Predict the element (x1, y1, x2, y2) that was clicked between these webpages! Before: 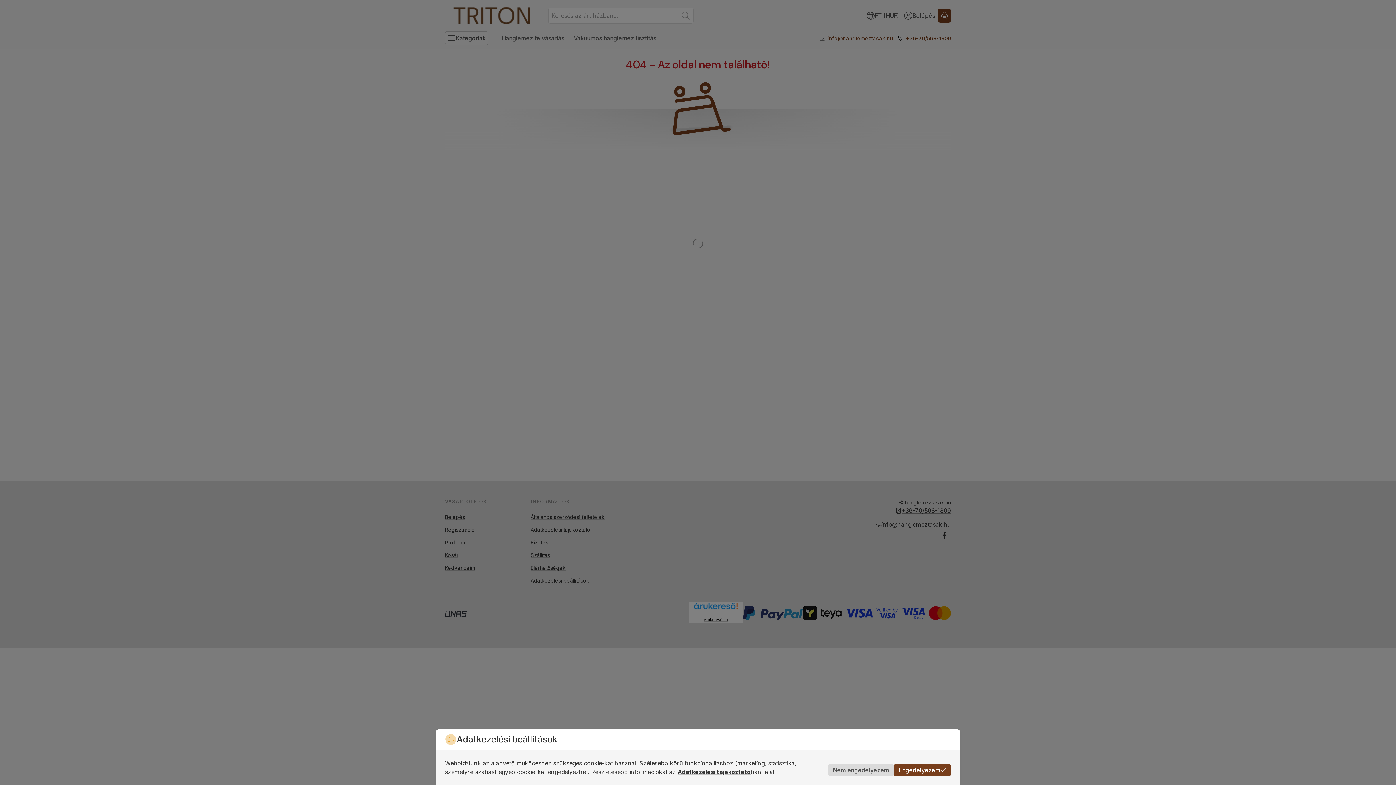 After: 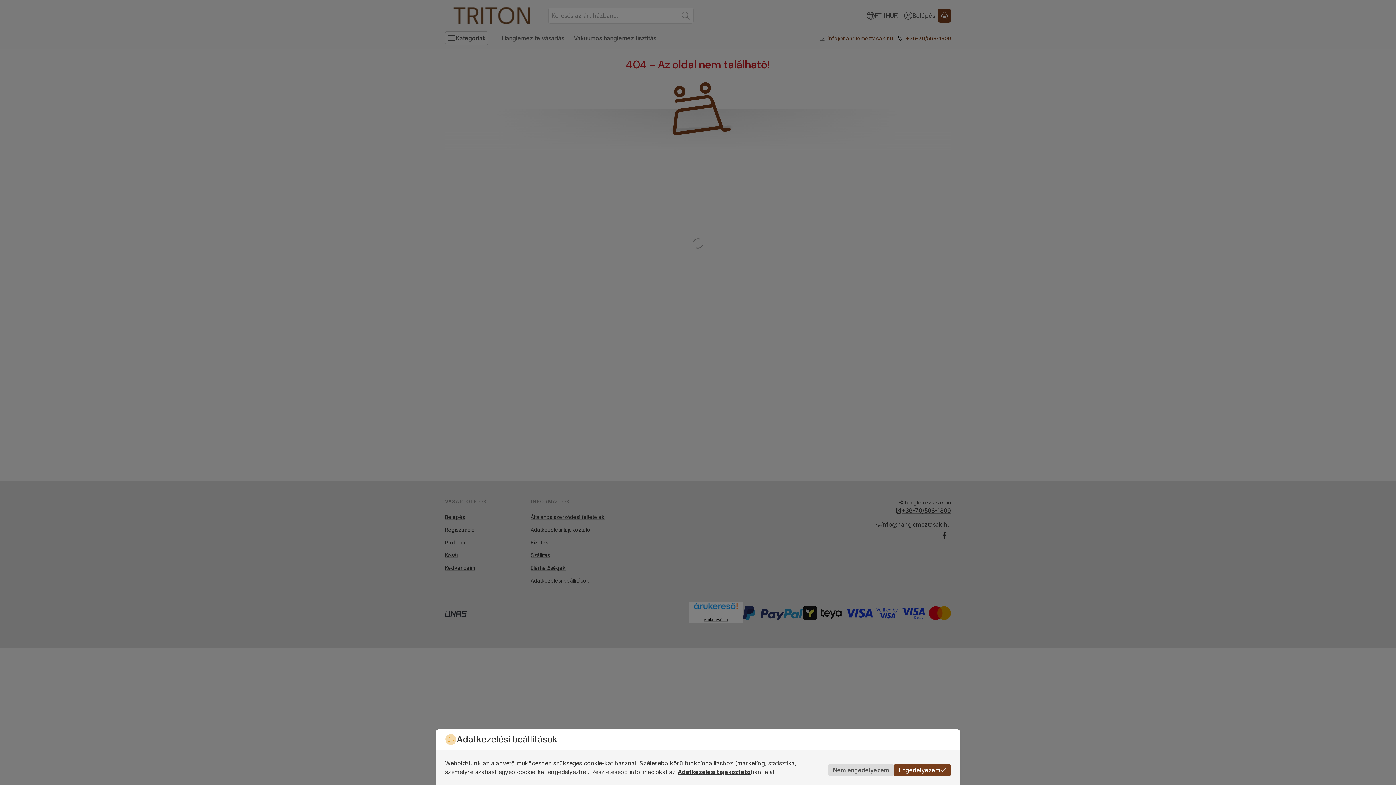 Action: bbox: (677, 768, 750, 776) label: Adatkezelési tájékoztató